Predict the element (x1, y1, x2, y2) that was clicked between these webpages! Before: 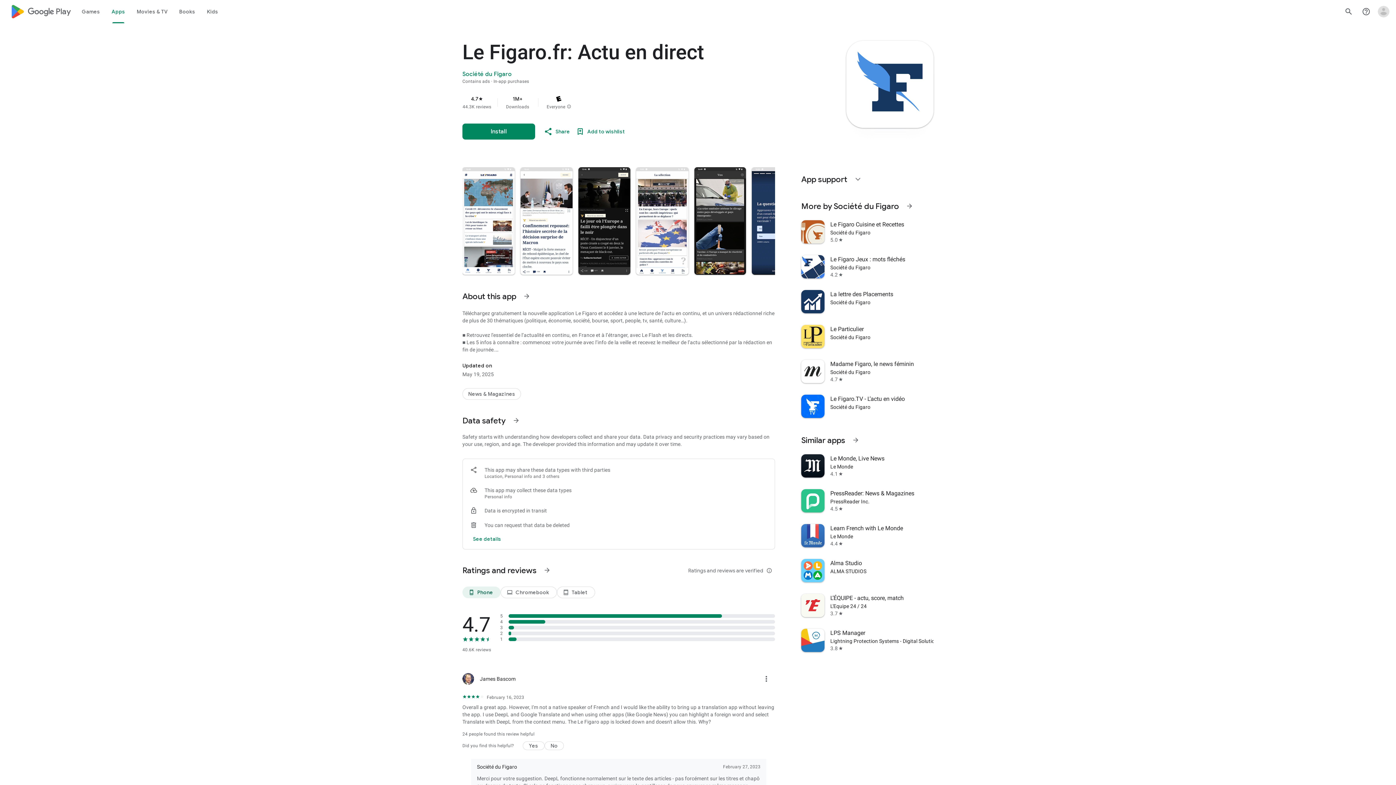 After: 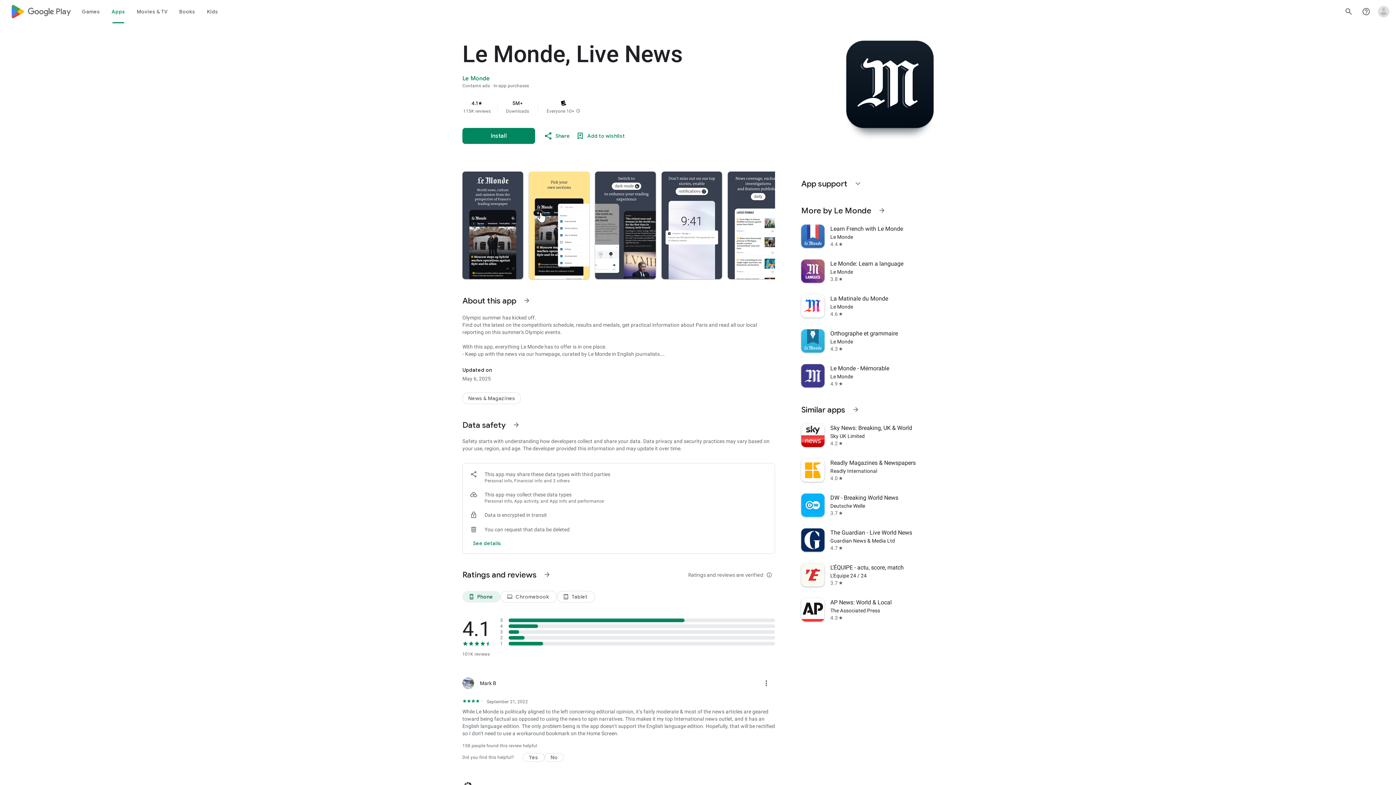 Action: label: Le Monde, Live News
Le Monde
4.1
star bbox: (797, 448, 938, 483)